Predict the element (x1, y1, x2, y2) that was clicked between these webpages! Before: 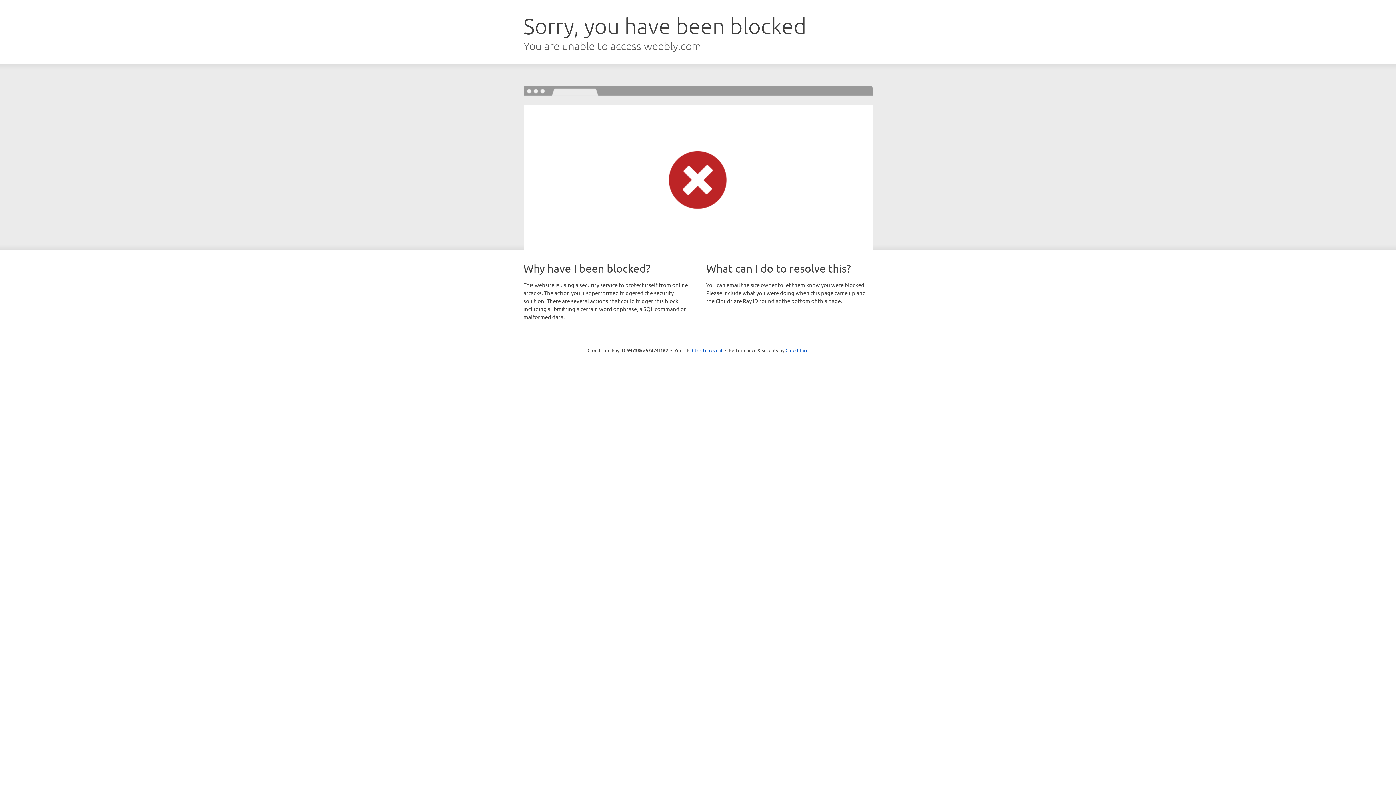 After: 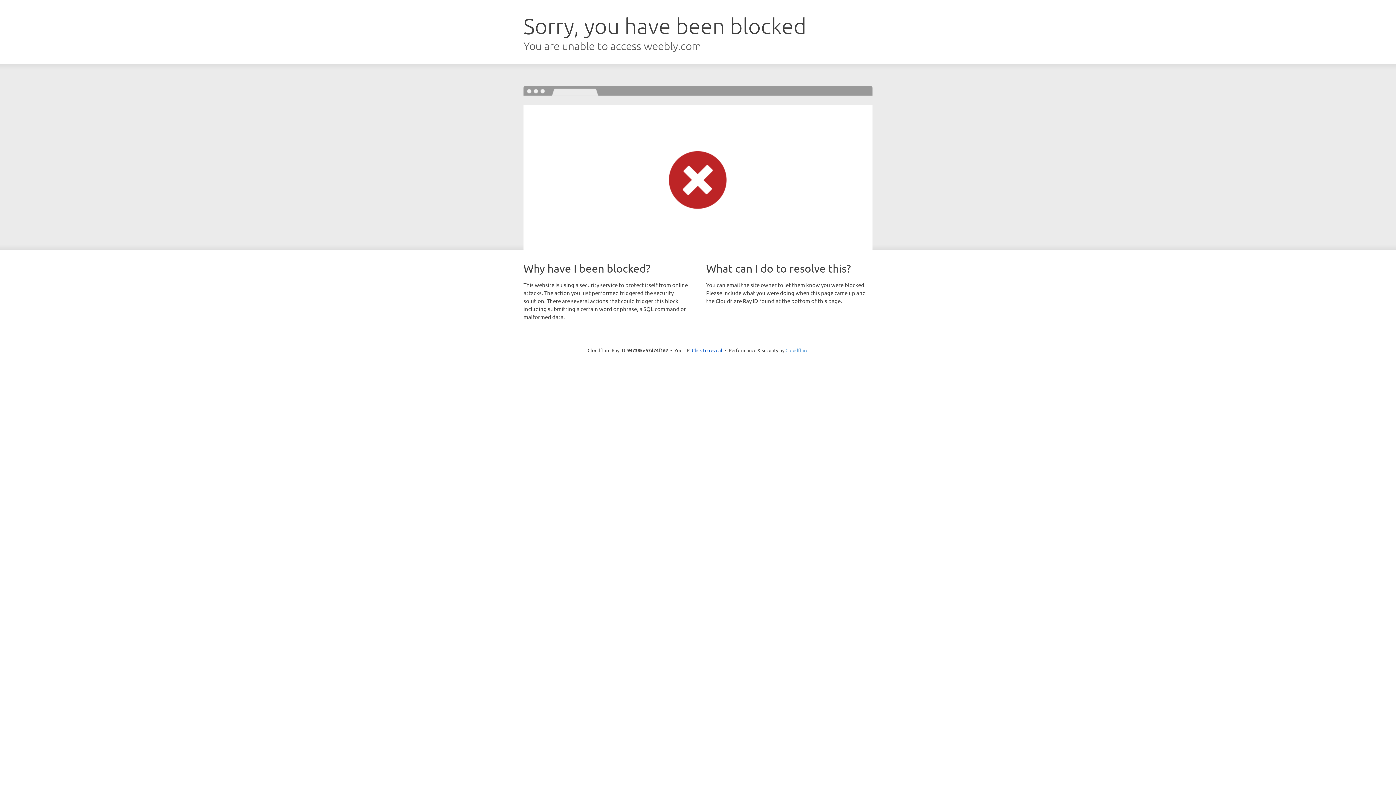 Action: bbox: (785, 347, 808, 353) label: Cloudflare